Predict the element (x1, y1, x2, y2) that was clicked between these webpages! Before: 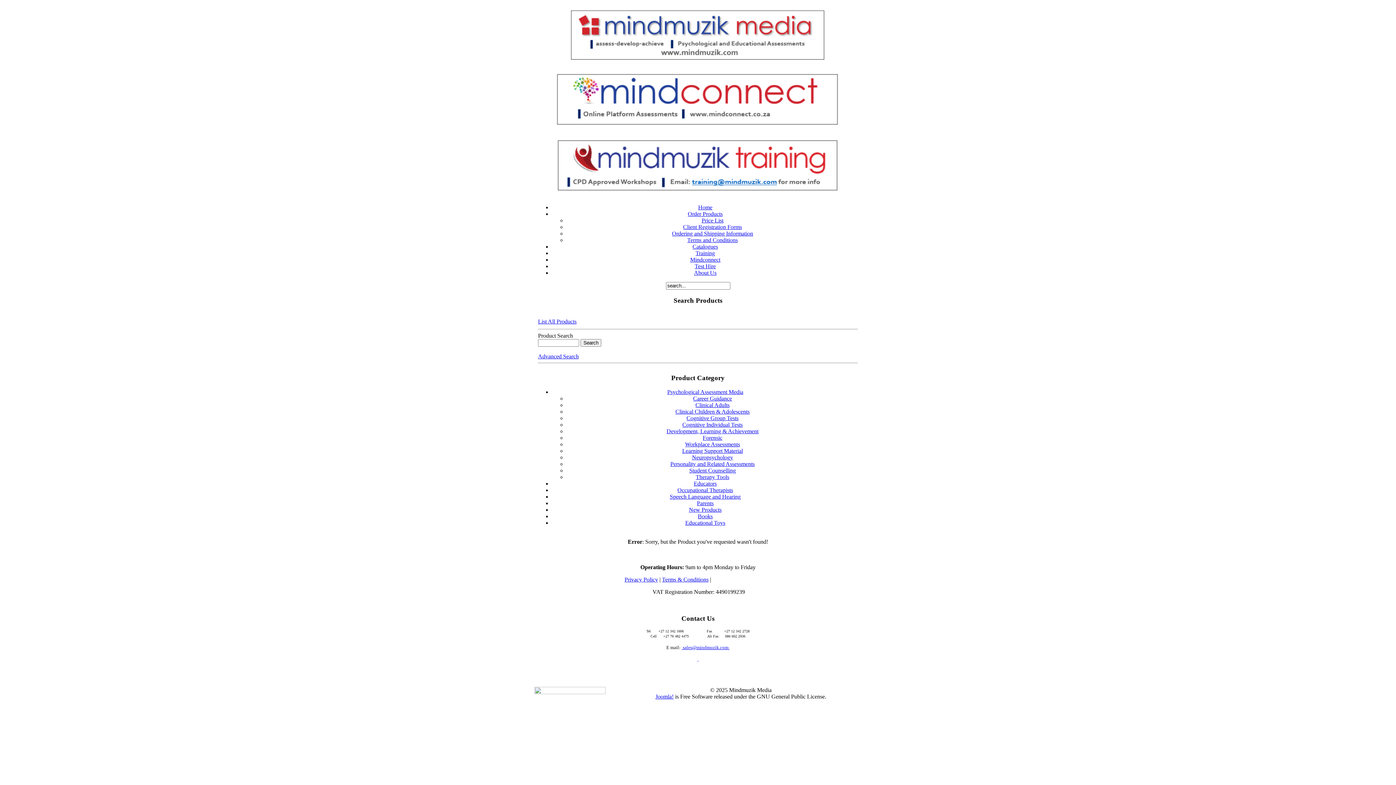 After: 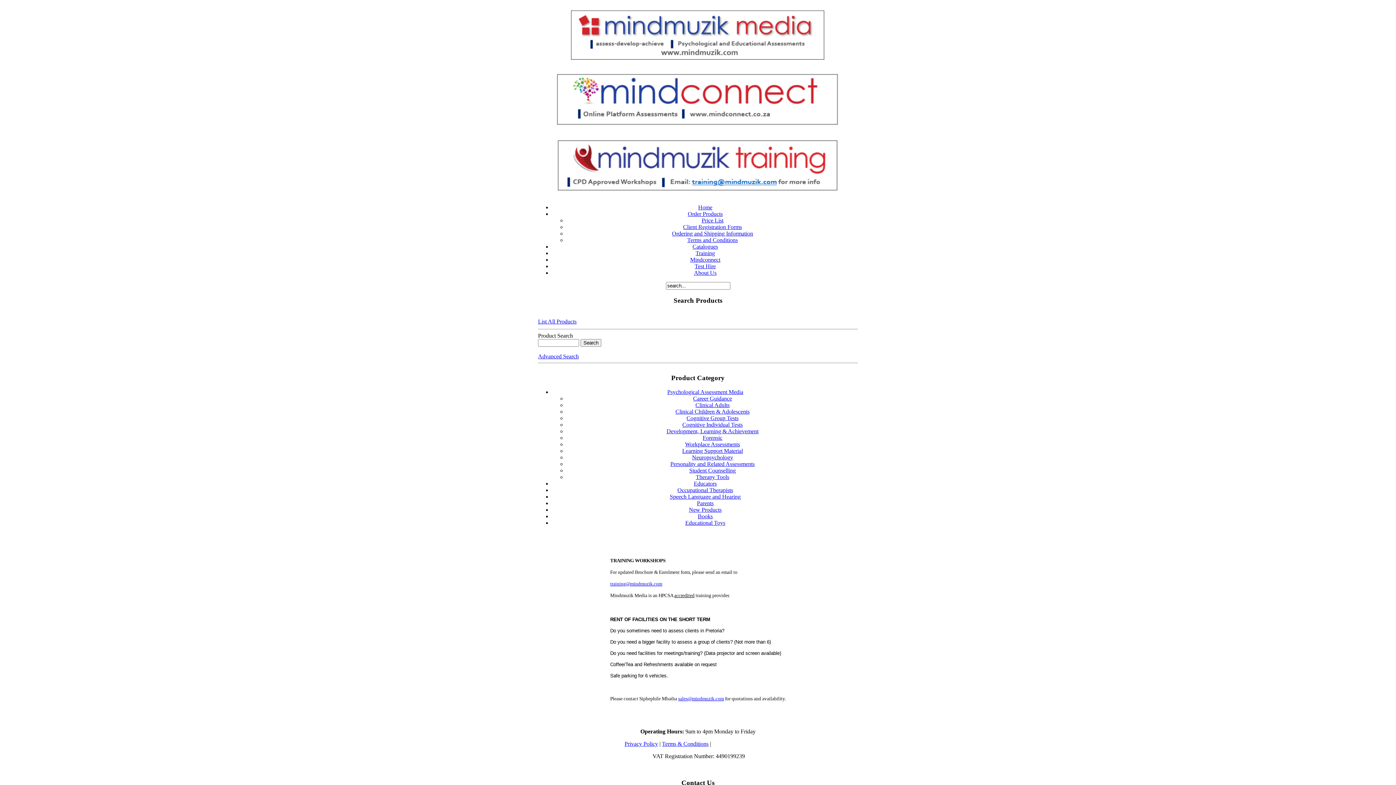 Action: label: Training bbox: (695, 250, 715, 256)